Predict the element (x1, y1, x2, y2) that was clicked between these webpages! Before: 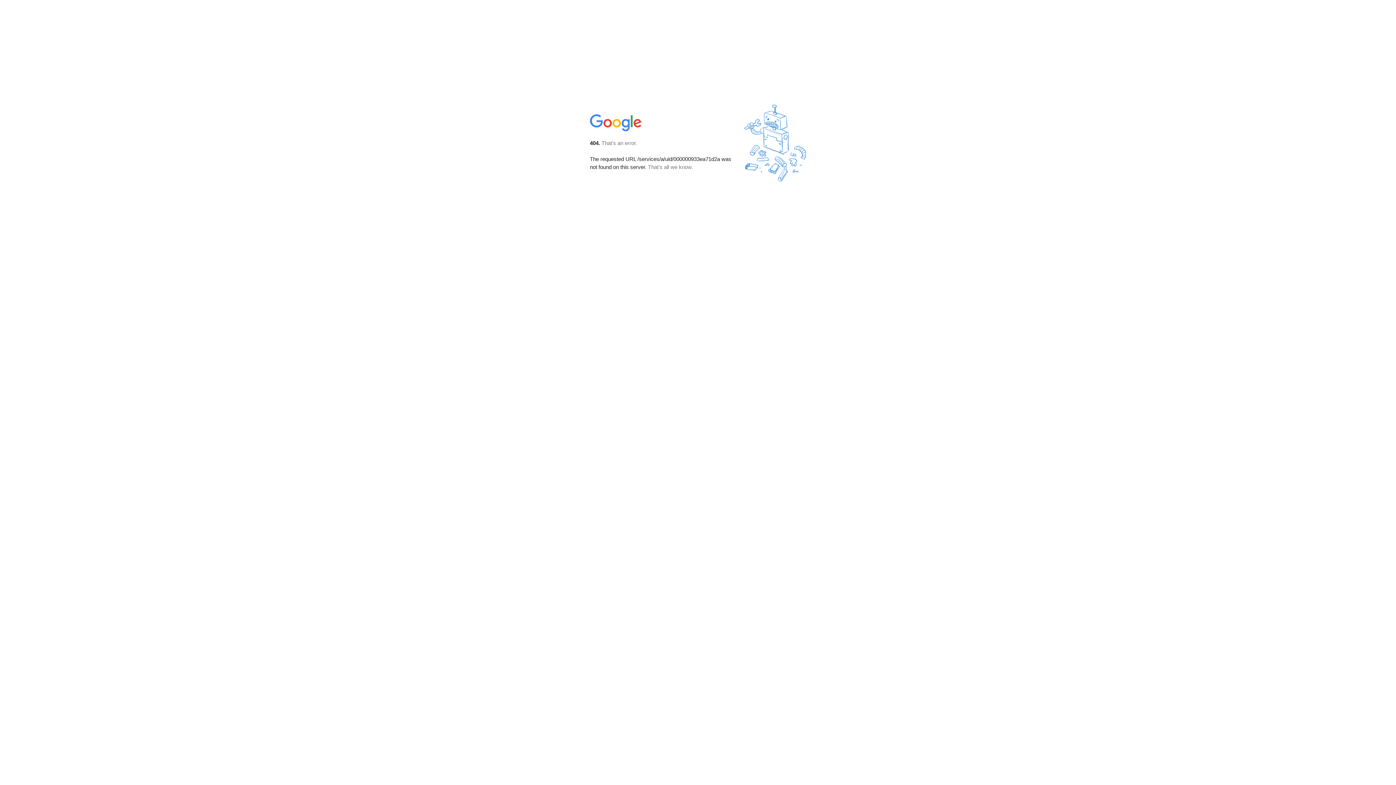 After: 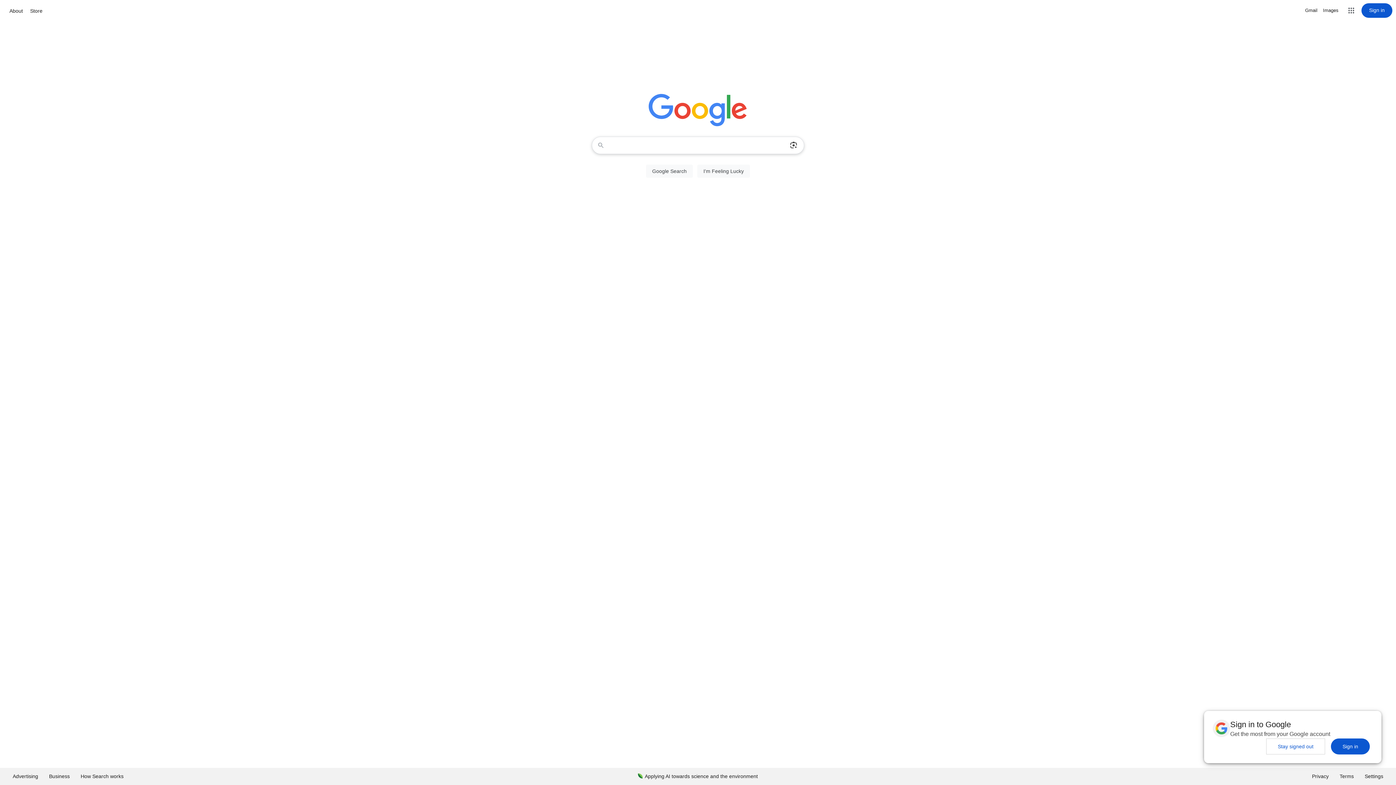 Action: bbox: (590, 127, 642, 134)